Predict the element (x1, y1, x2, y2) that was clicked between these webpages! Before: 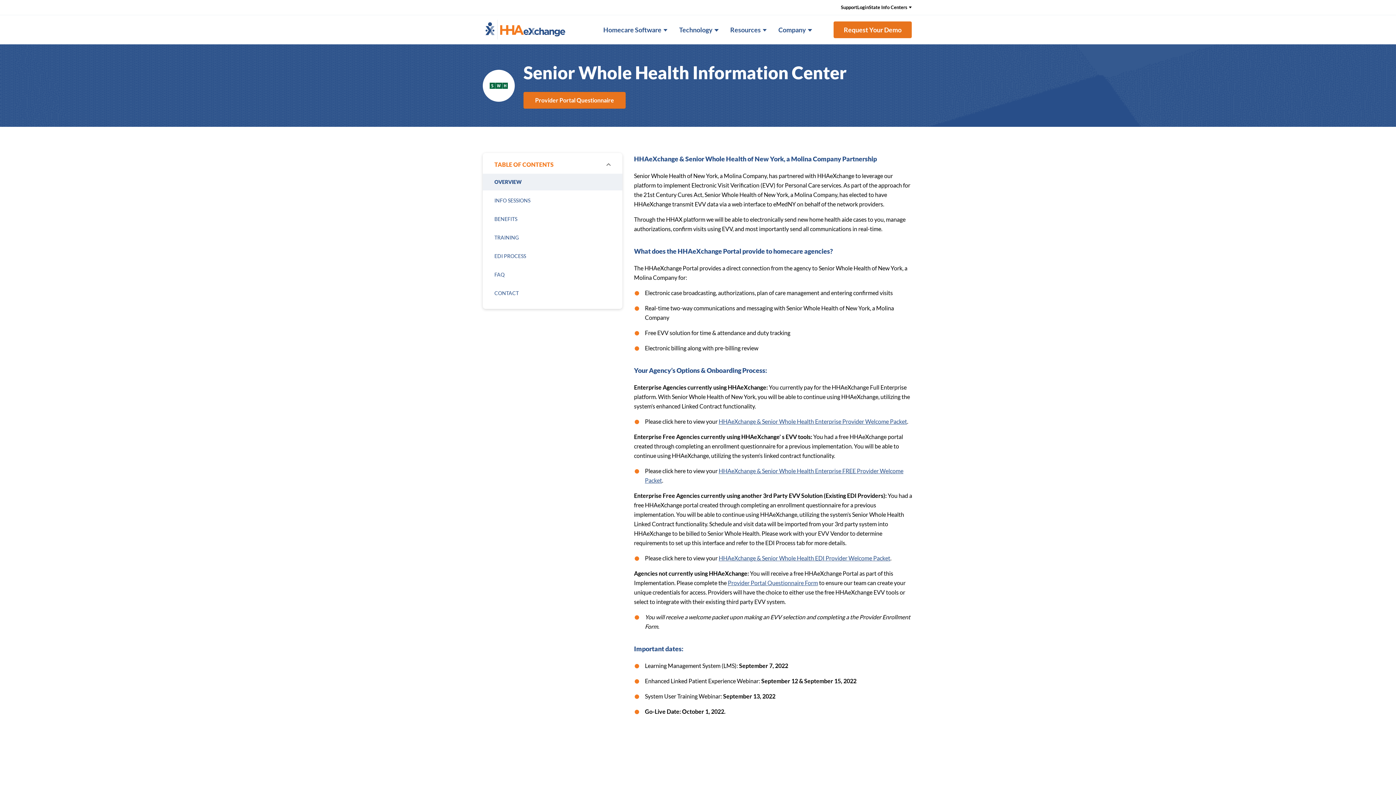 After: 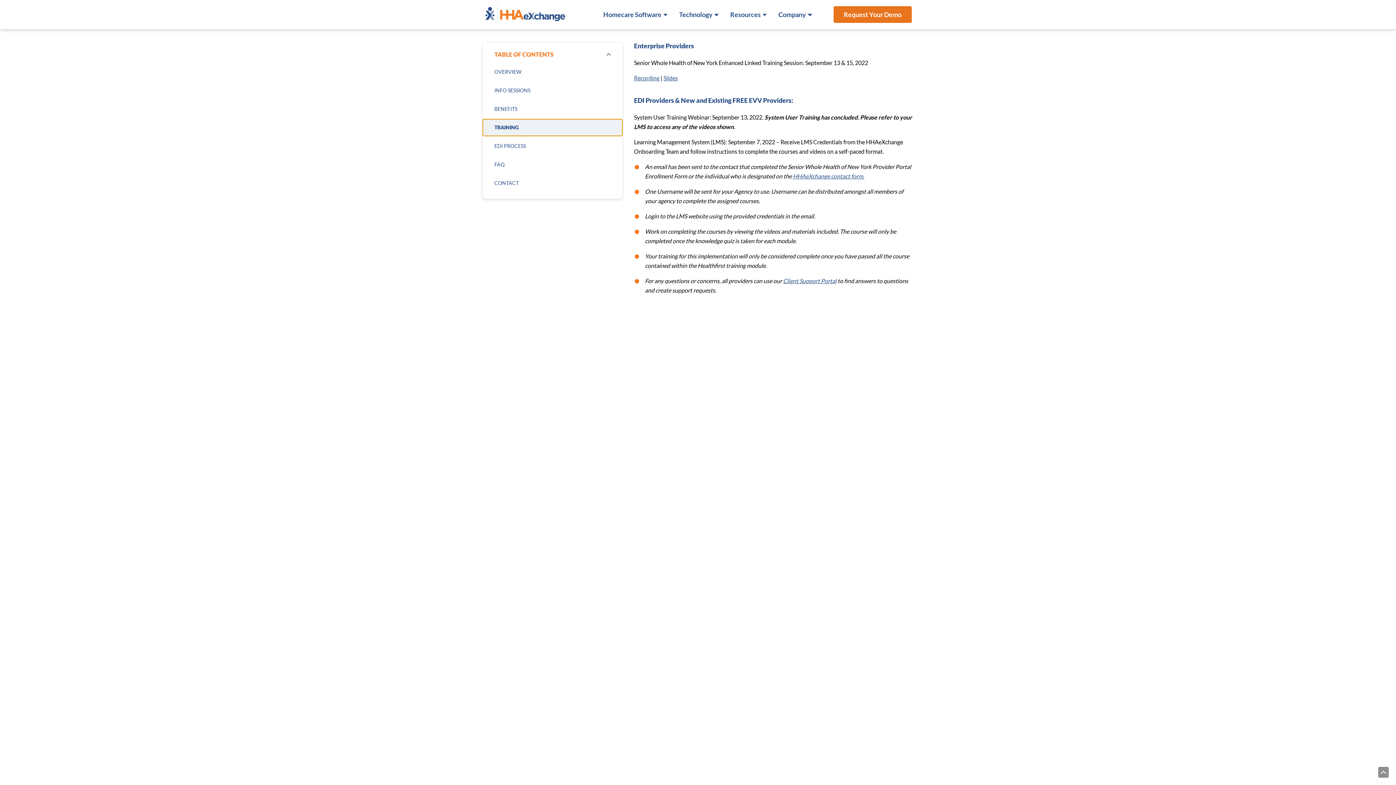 Action: label: TRAINING bbox: (482, 229, 622, 246)